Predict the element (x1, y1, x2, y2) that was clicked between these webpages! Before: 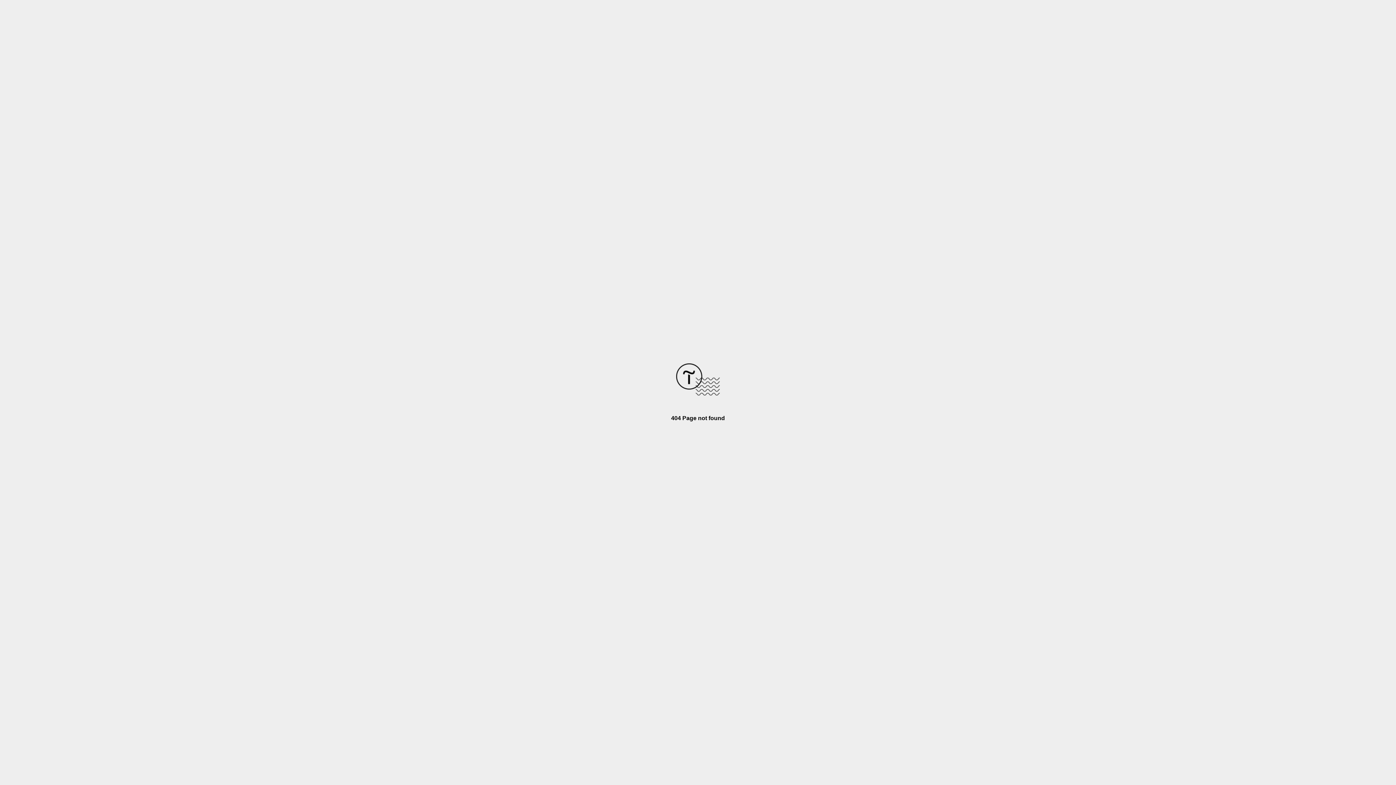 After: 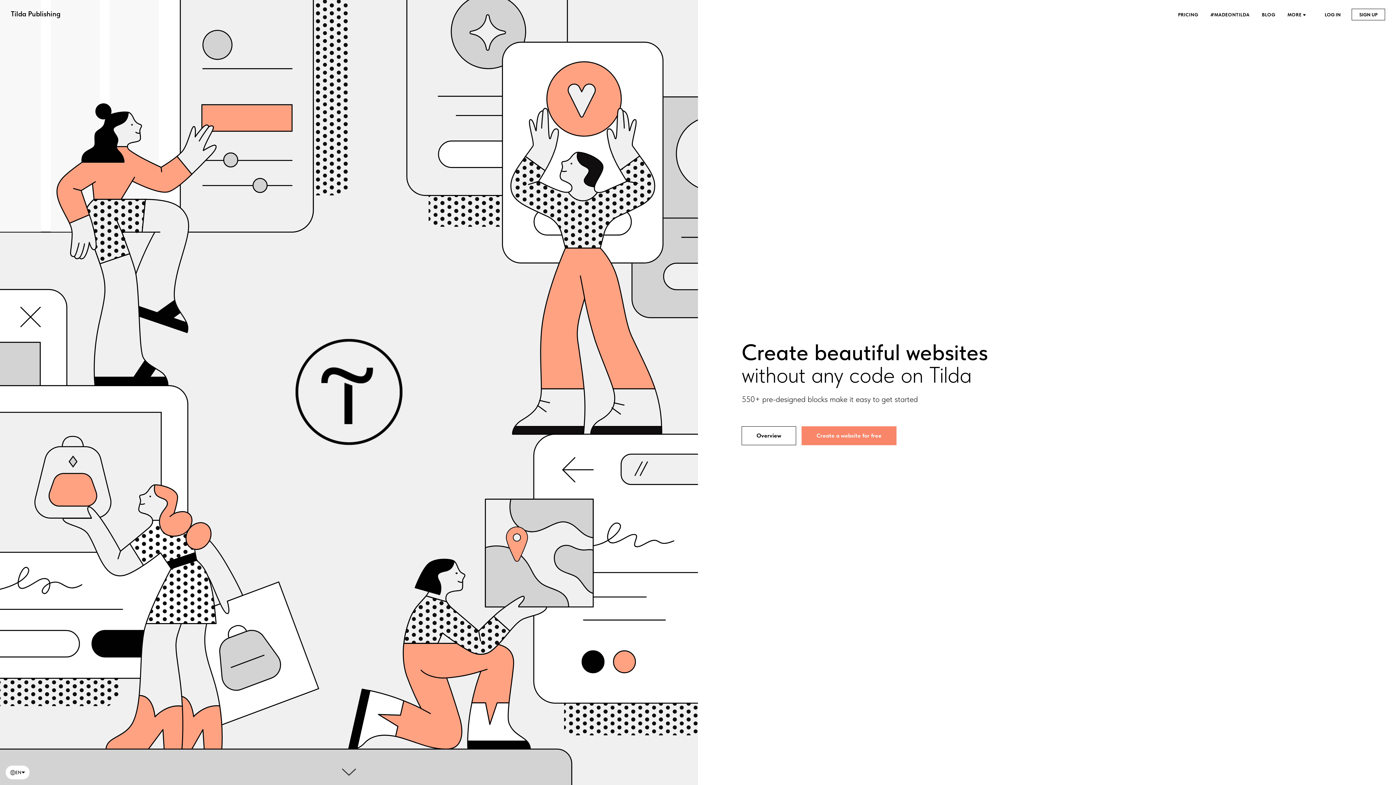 Action: bbox: (676, 390, 720, 396)